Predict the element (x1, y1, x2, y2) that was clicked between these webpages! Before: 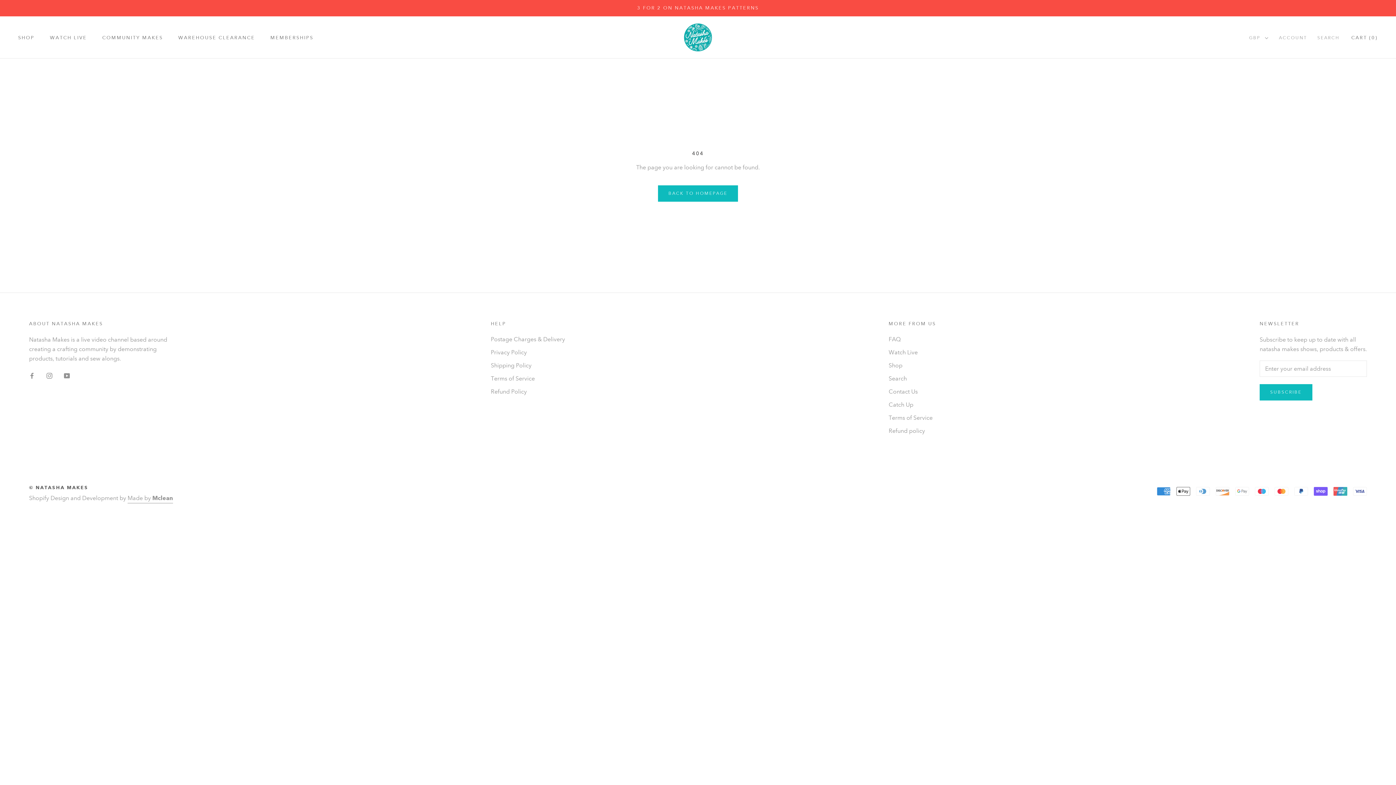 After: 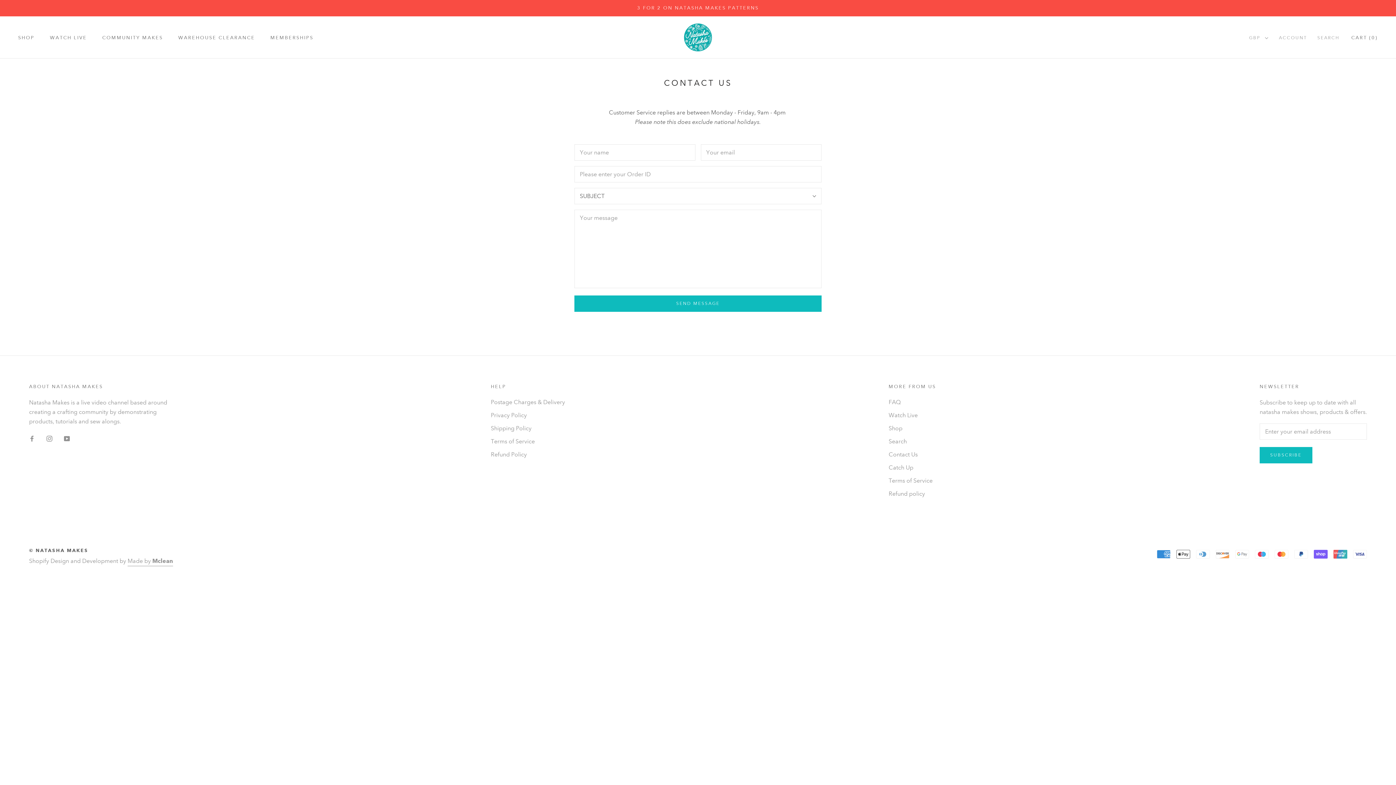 Action: label: Contact Us bbox: (888, 387, 936, 396)